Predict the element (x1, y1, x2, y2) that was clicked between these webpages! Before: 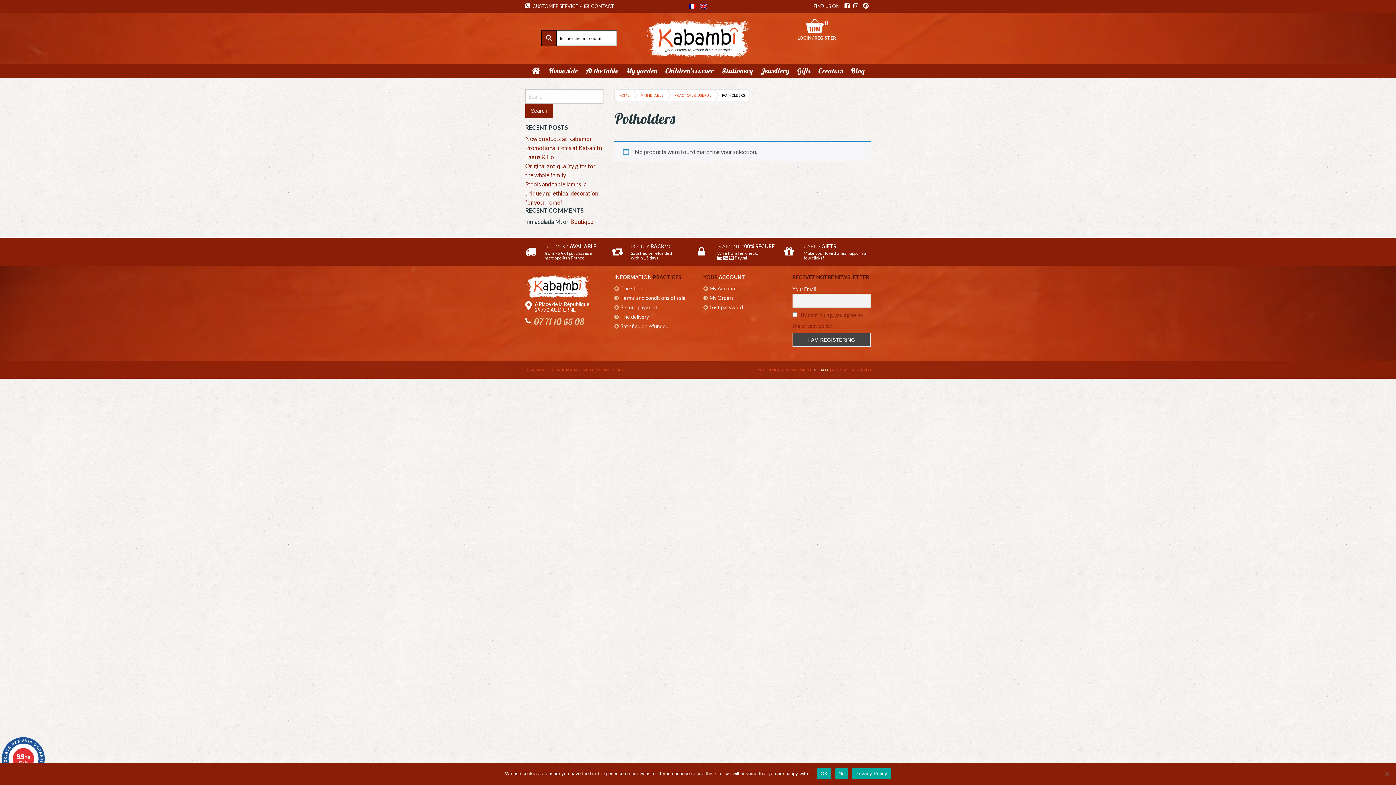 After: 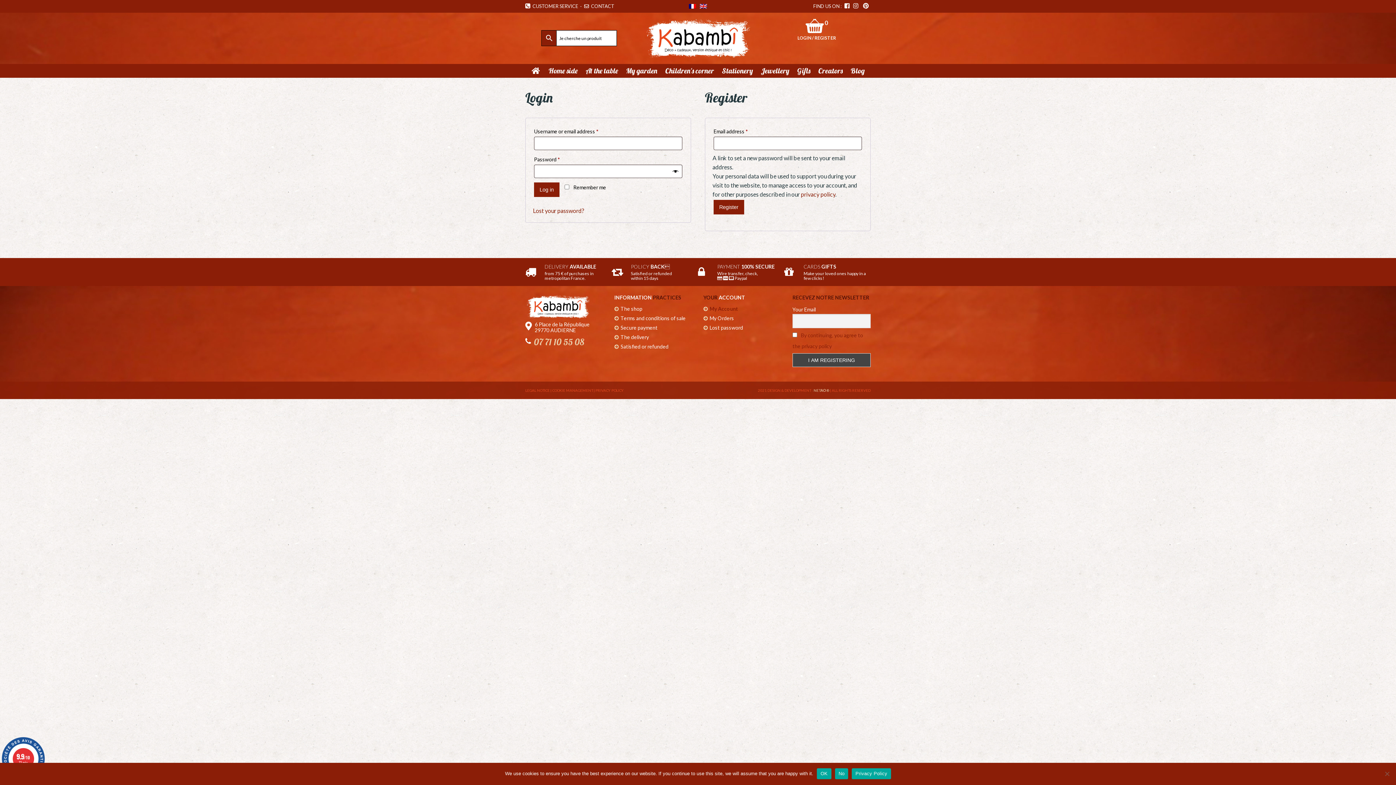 Action: label: My Account bbox: (709, 284, 737, 293)